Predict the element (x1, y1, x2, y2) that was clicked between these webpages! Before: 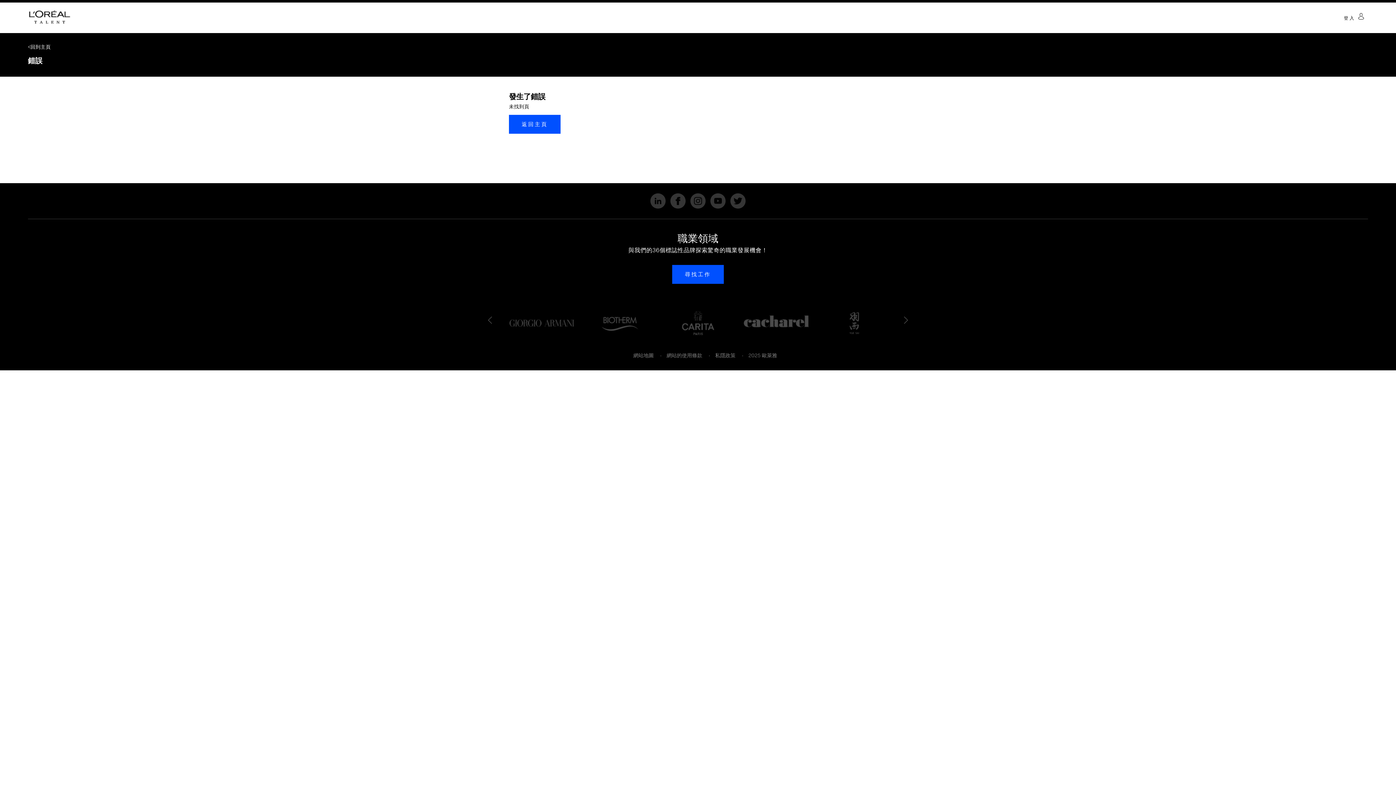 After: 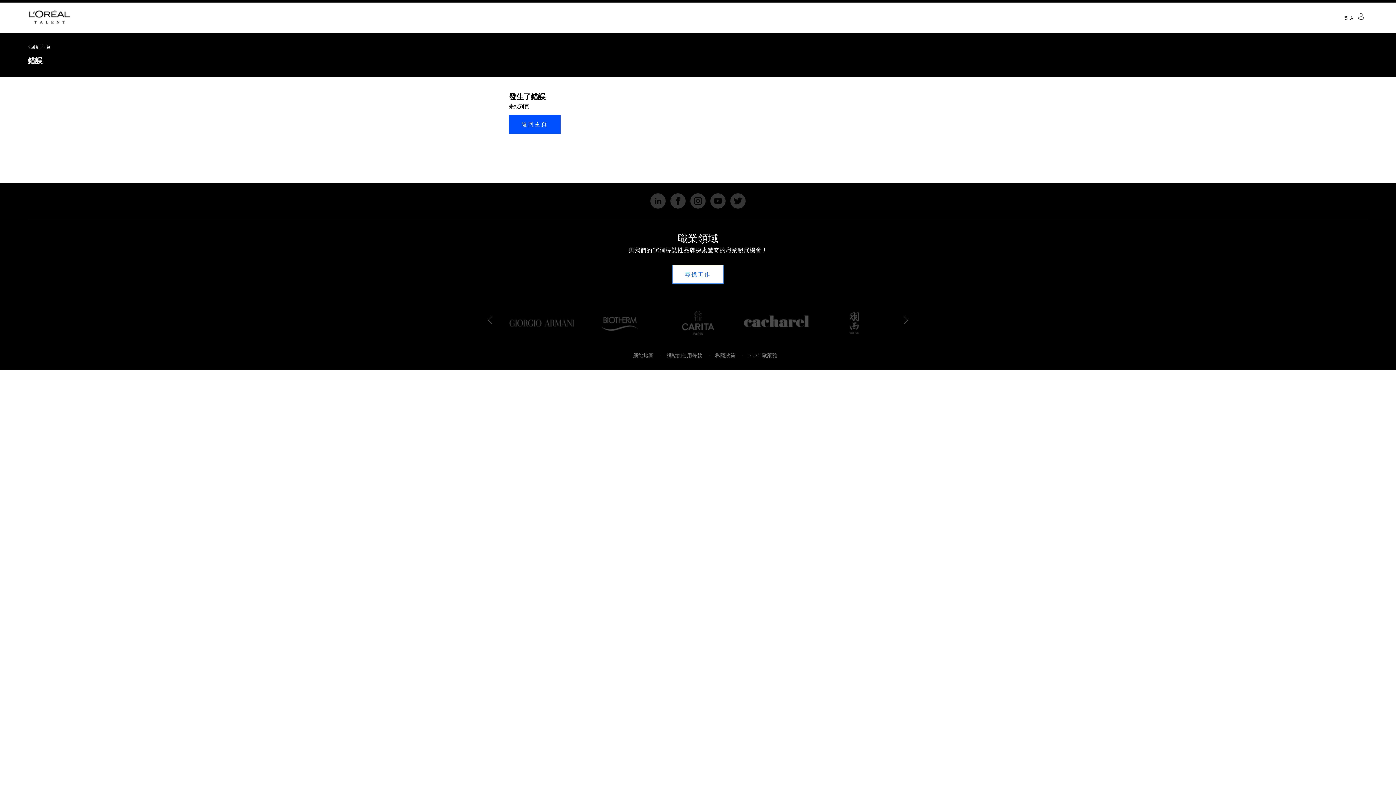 Action: bbox: (672, 265, 724, 284) label: 尋找工作